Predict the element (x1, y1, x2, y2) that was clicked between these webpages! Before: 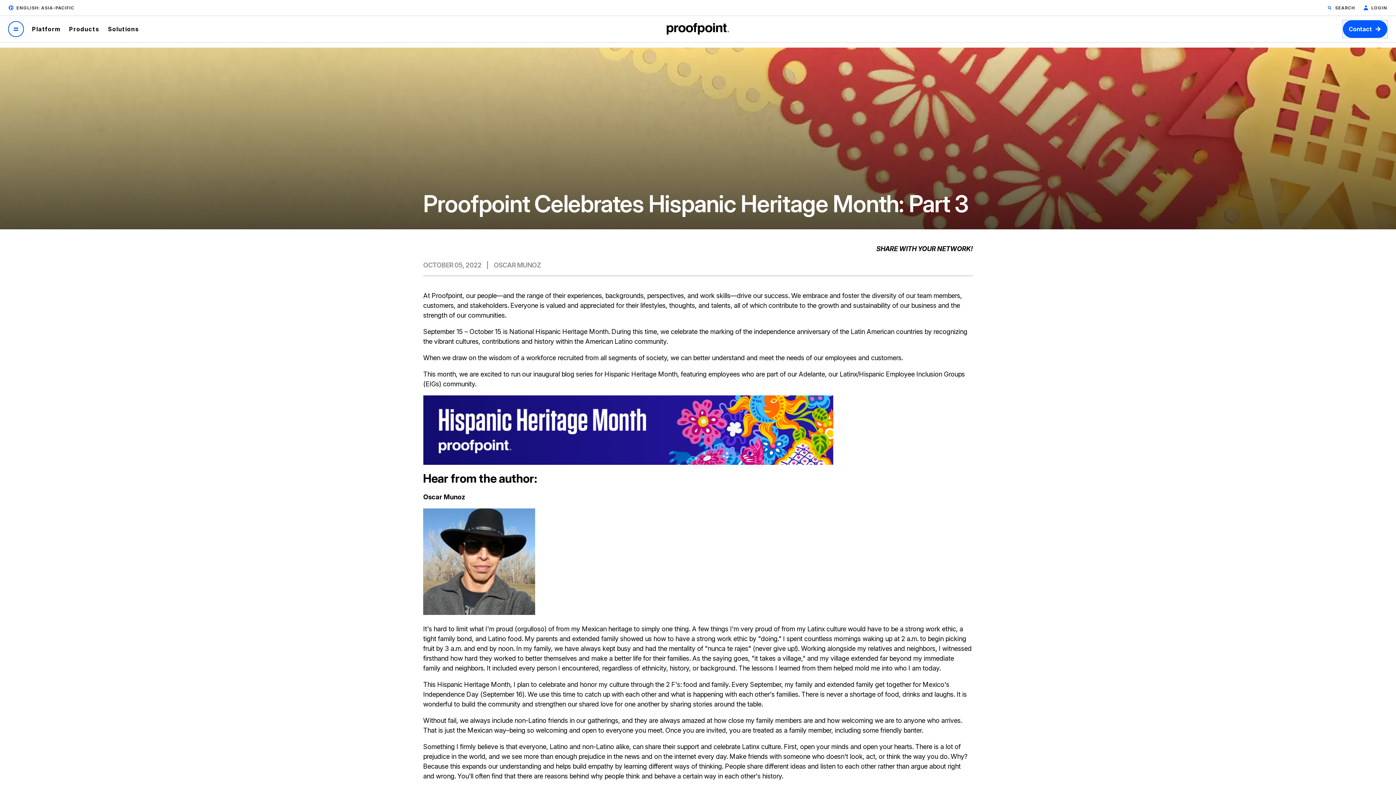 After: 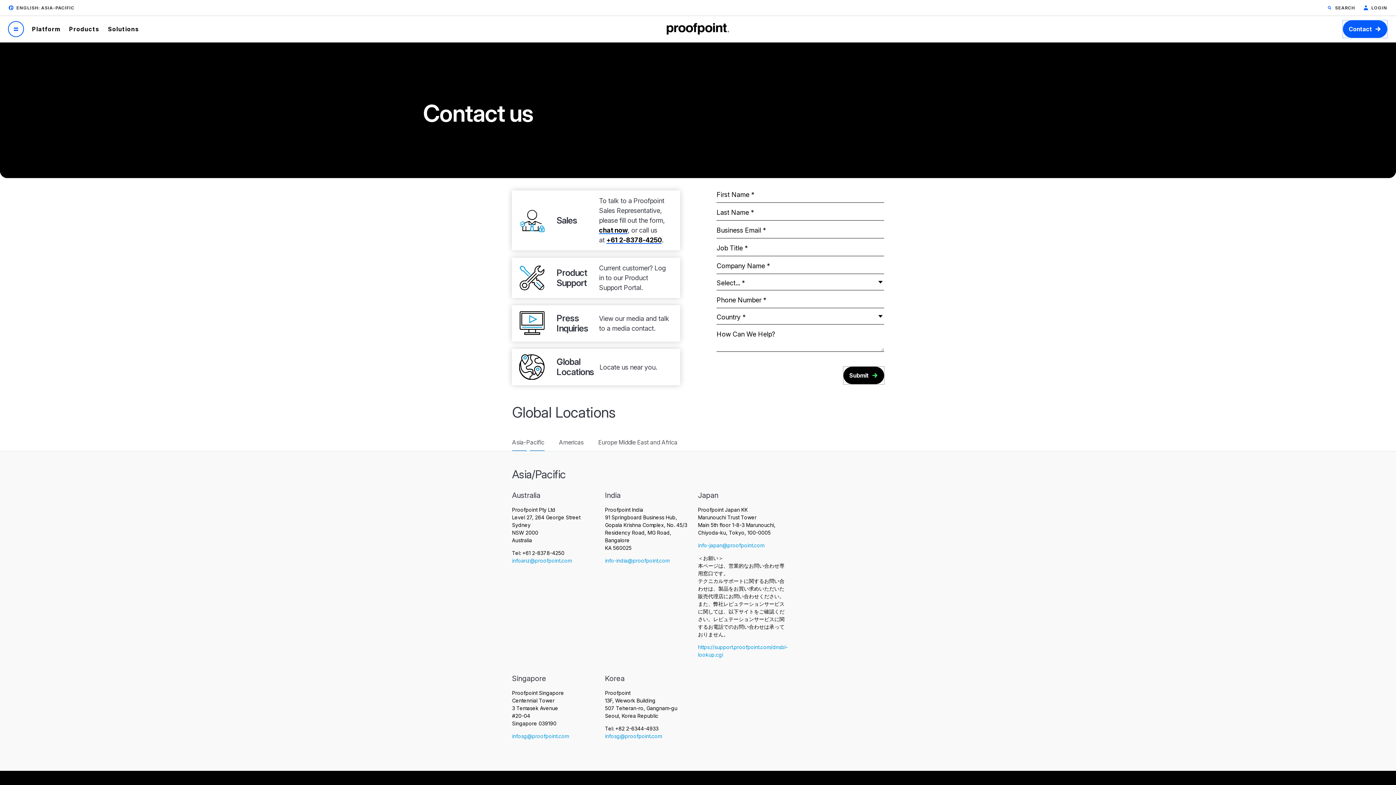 Action: label: Contact bbox: (1343, 20, 1387, 37)